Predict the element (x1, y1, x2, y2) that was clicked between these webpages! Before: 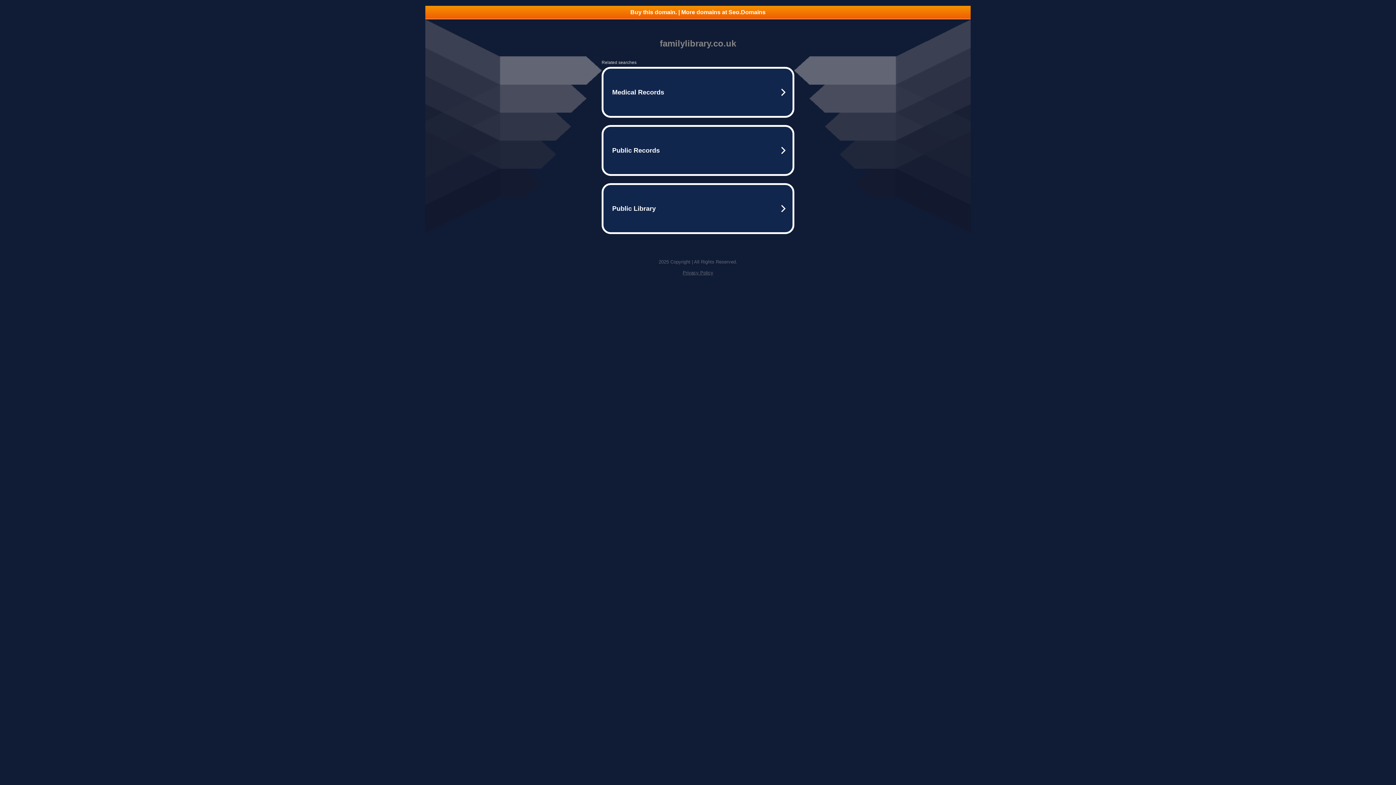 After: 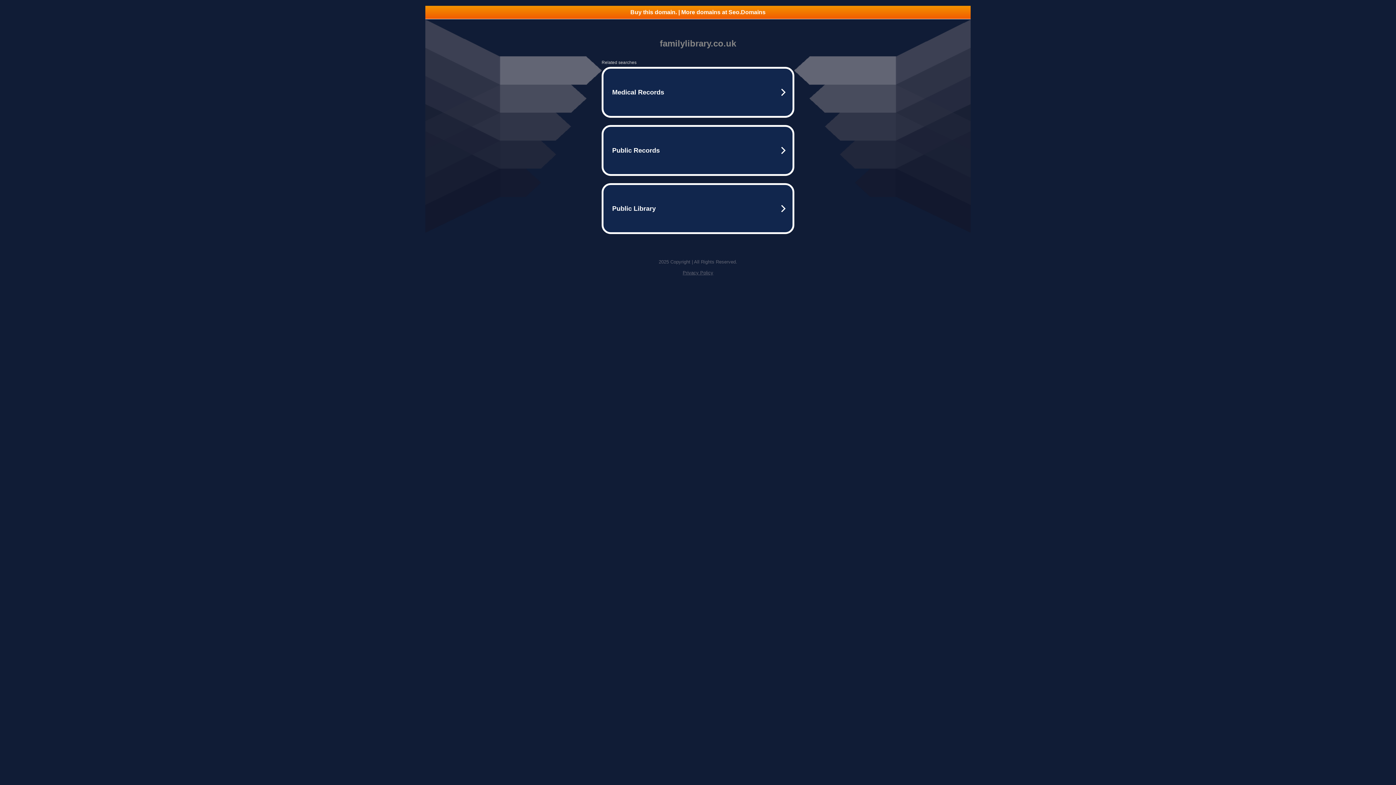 Action: label: Buy this domain. | More domains at Seo.Domains bbox: (425, 5, 970, 18)